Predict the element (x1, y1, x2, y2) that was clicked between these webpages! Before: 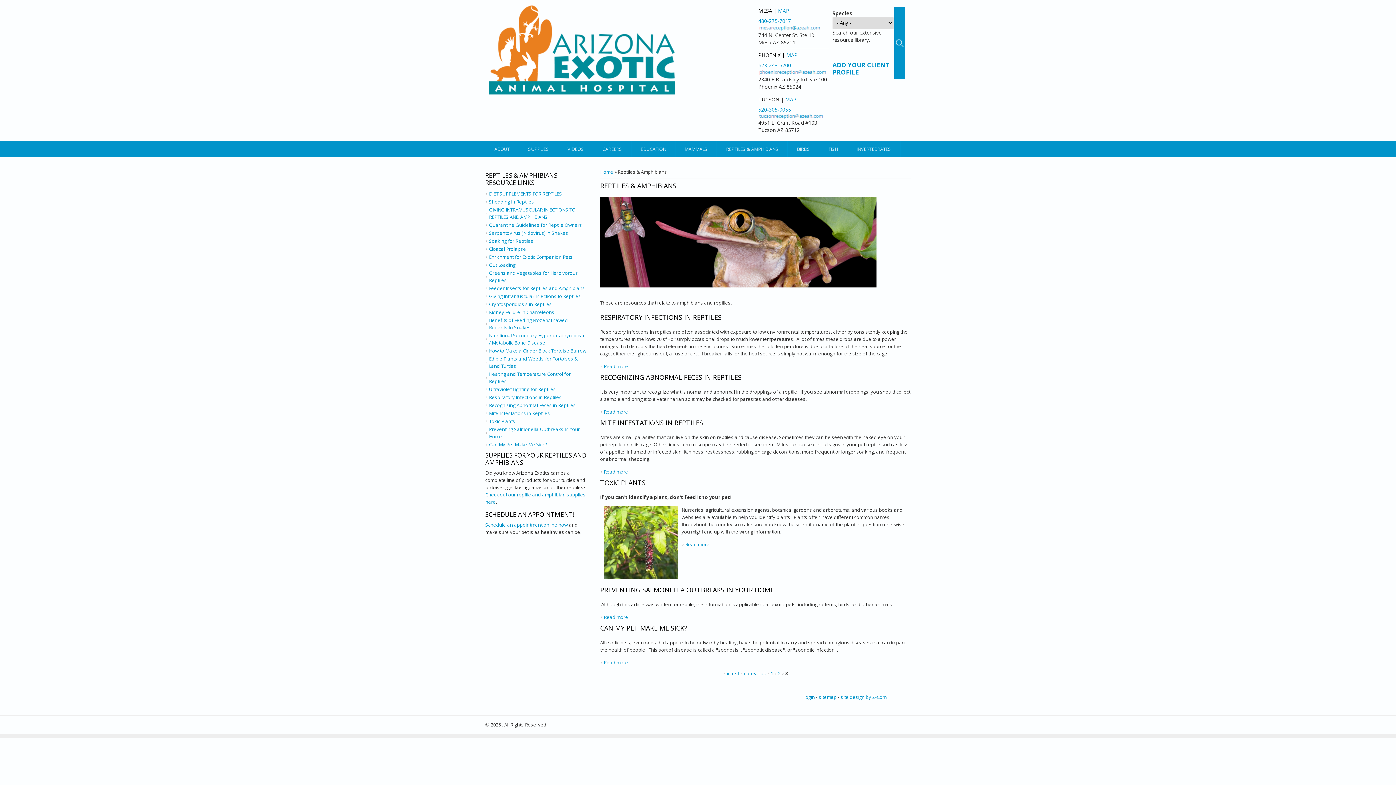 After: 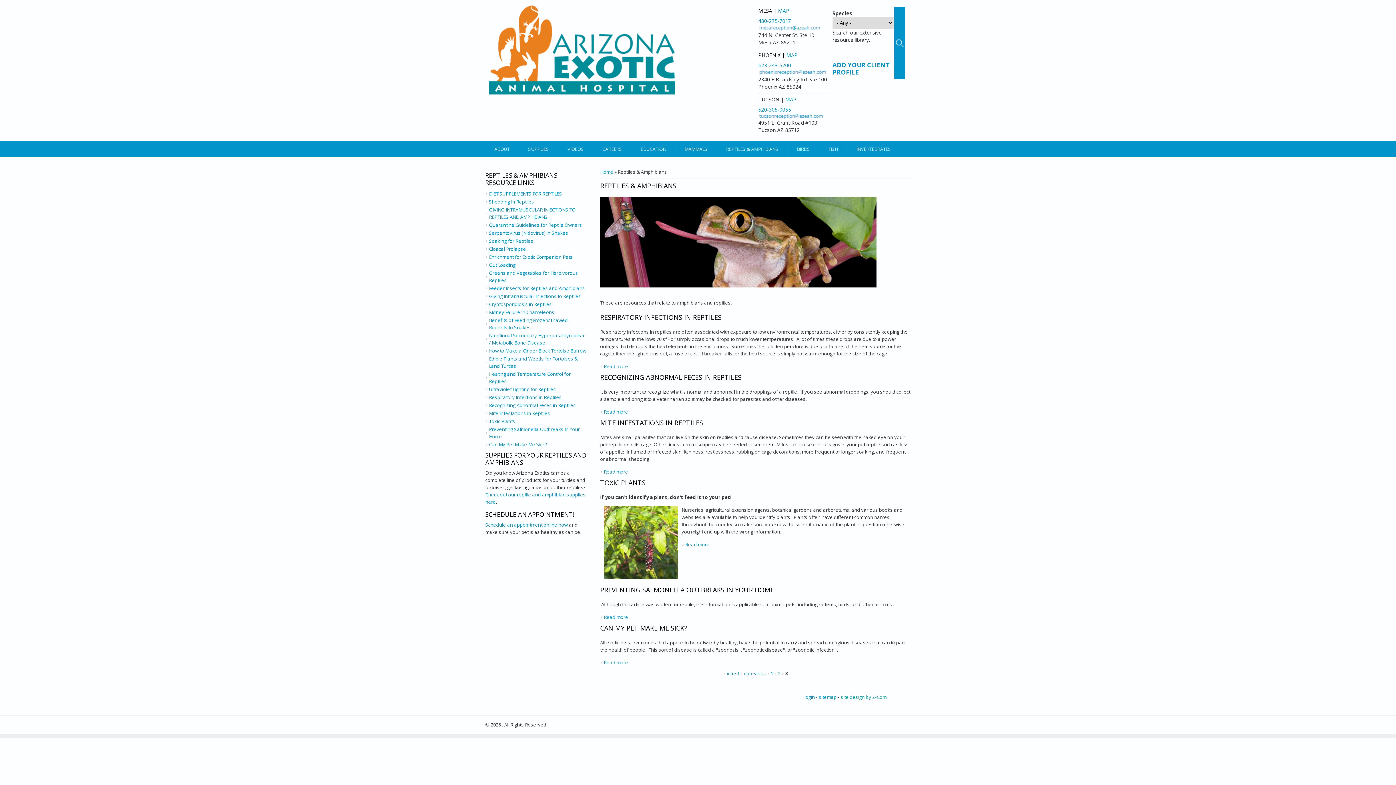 Action: label: site design by Z-Com bbox: (840, 694, 886, 700)